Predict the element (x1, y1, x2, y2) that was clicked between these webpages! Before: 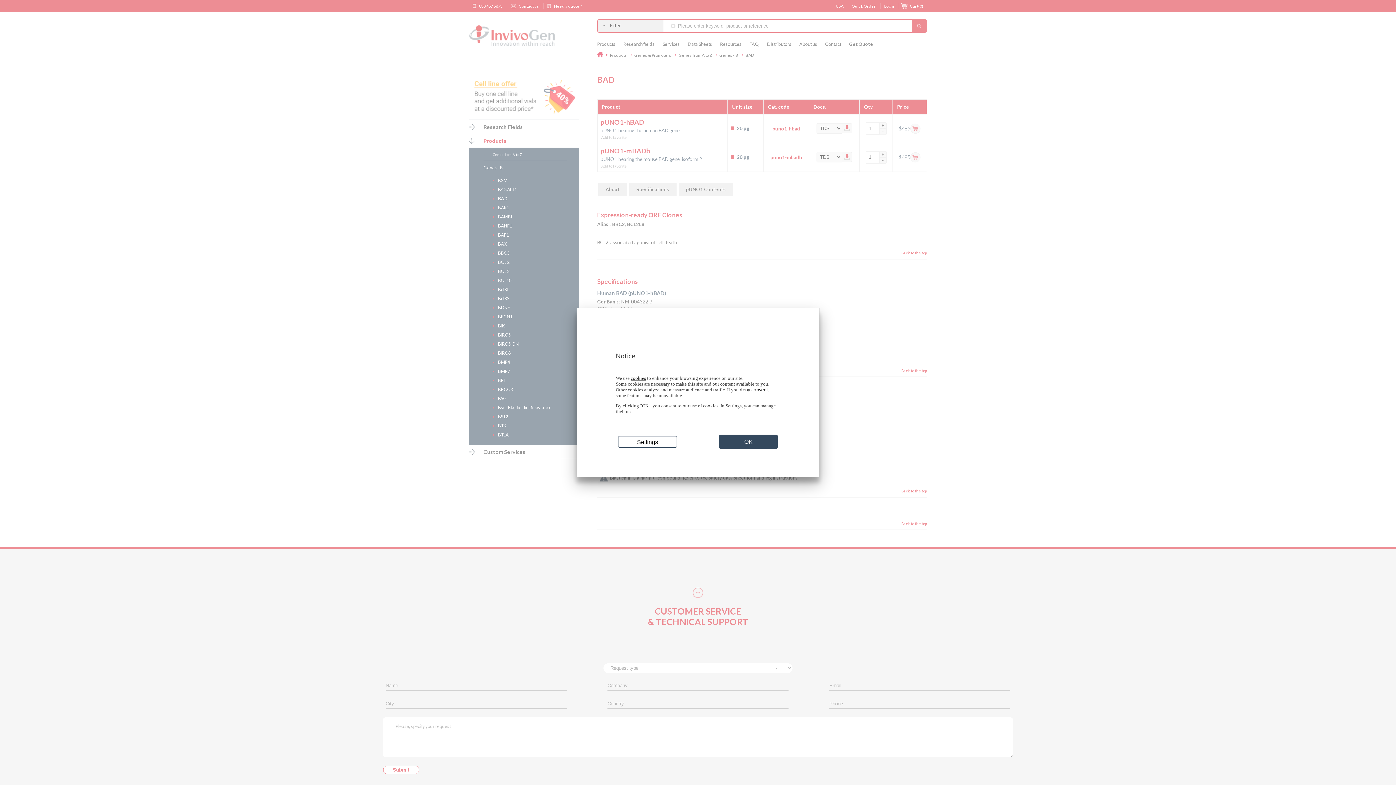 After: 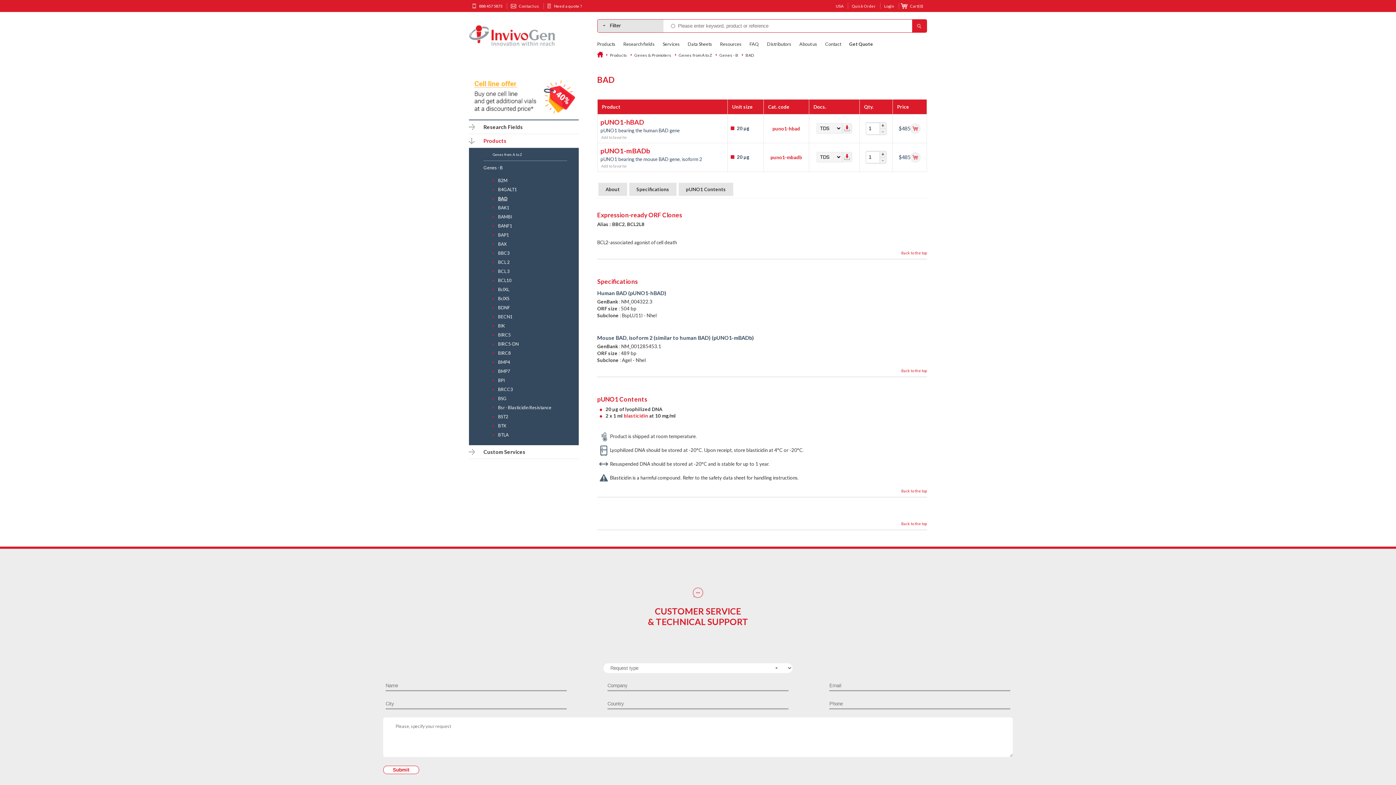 Action: bbox: (740, 387, 768, 392) label: Deny consent